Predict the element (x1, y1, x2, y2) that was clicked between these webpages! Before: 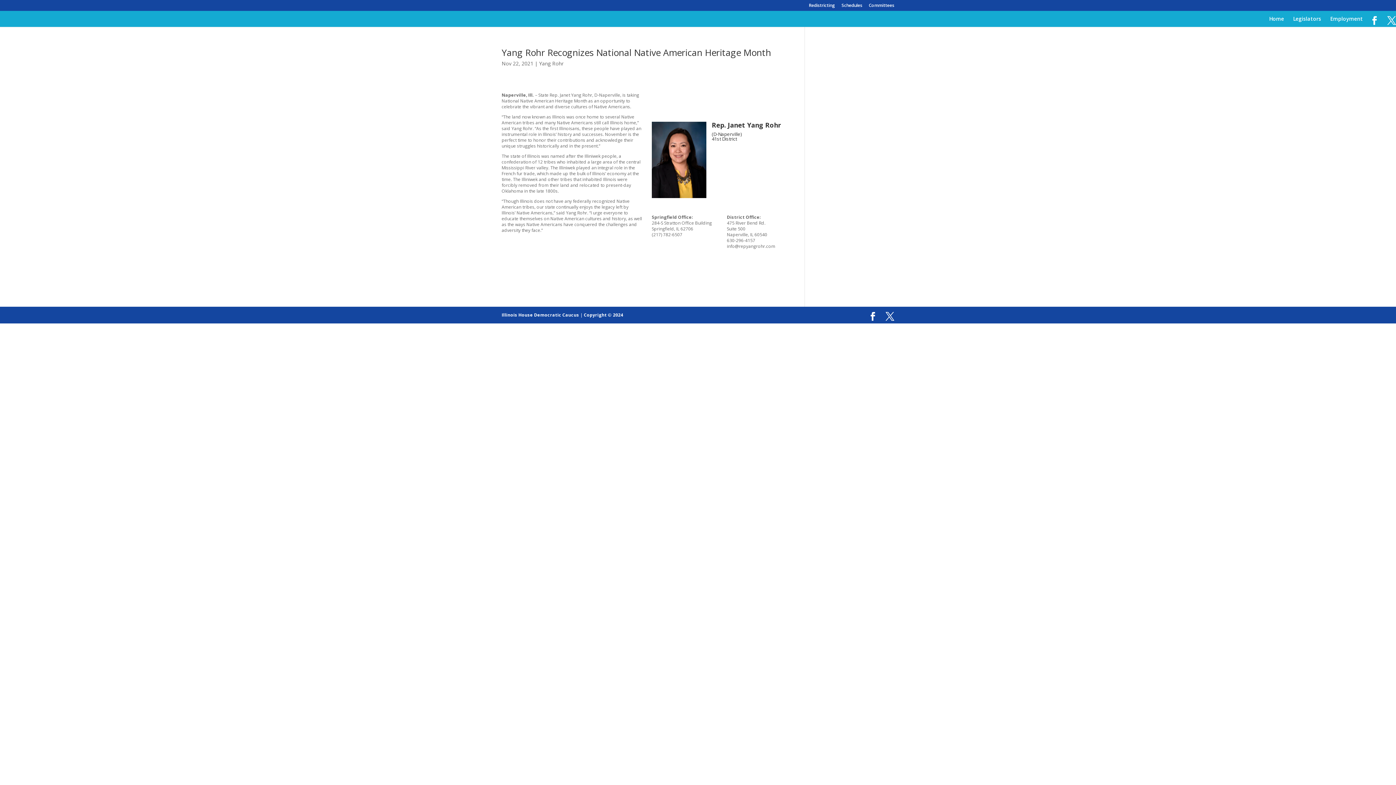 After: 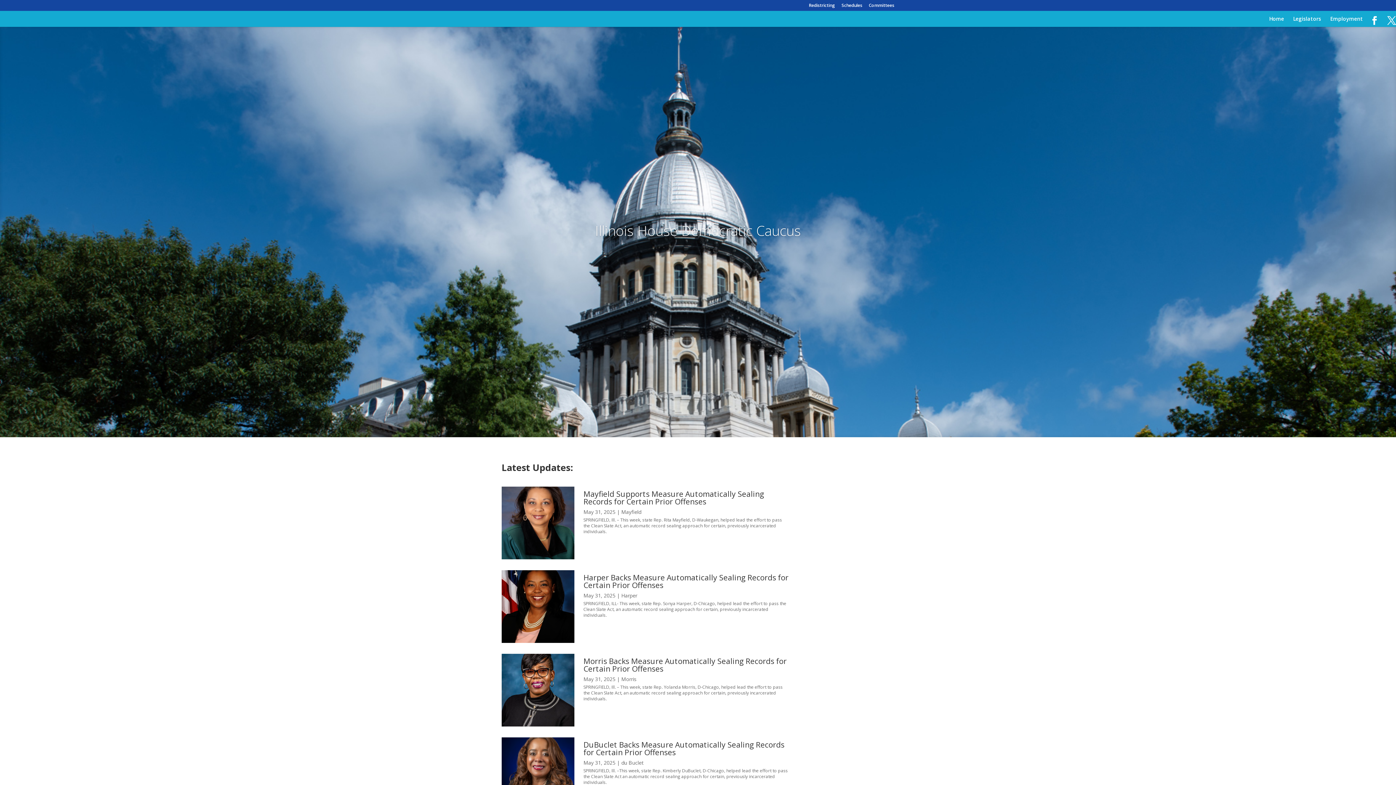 Action: bbox: (501, 312, 579, 318) label: Illinois House Democratic Caucus